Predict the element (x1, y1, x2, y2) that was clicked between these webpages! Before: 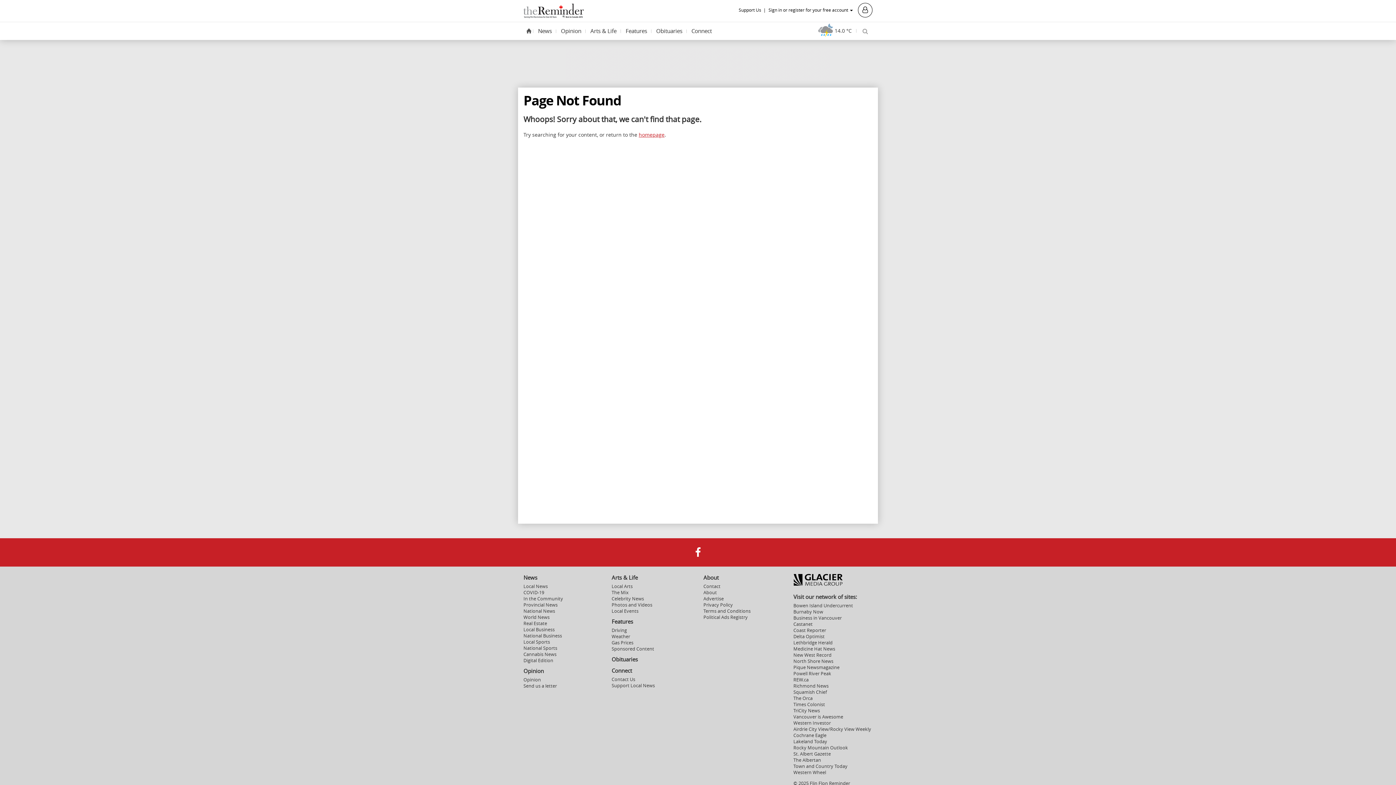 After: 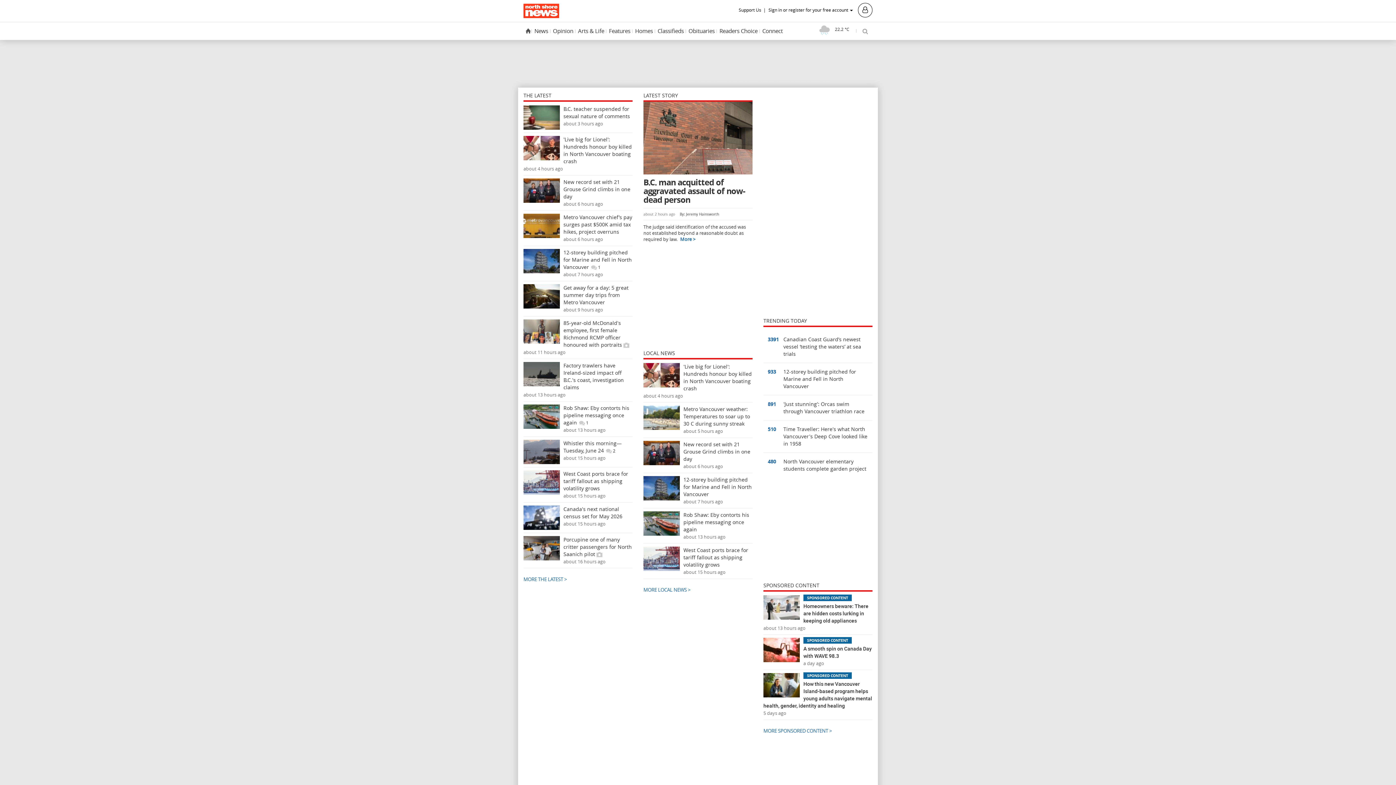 Action: label: North Shore News bbox: (793, 658, 833, 664)